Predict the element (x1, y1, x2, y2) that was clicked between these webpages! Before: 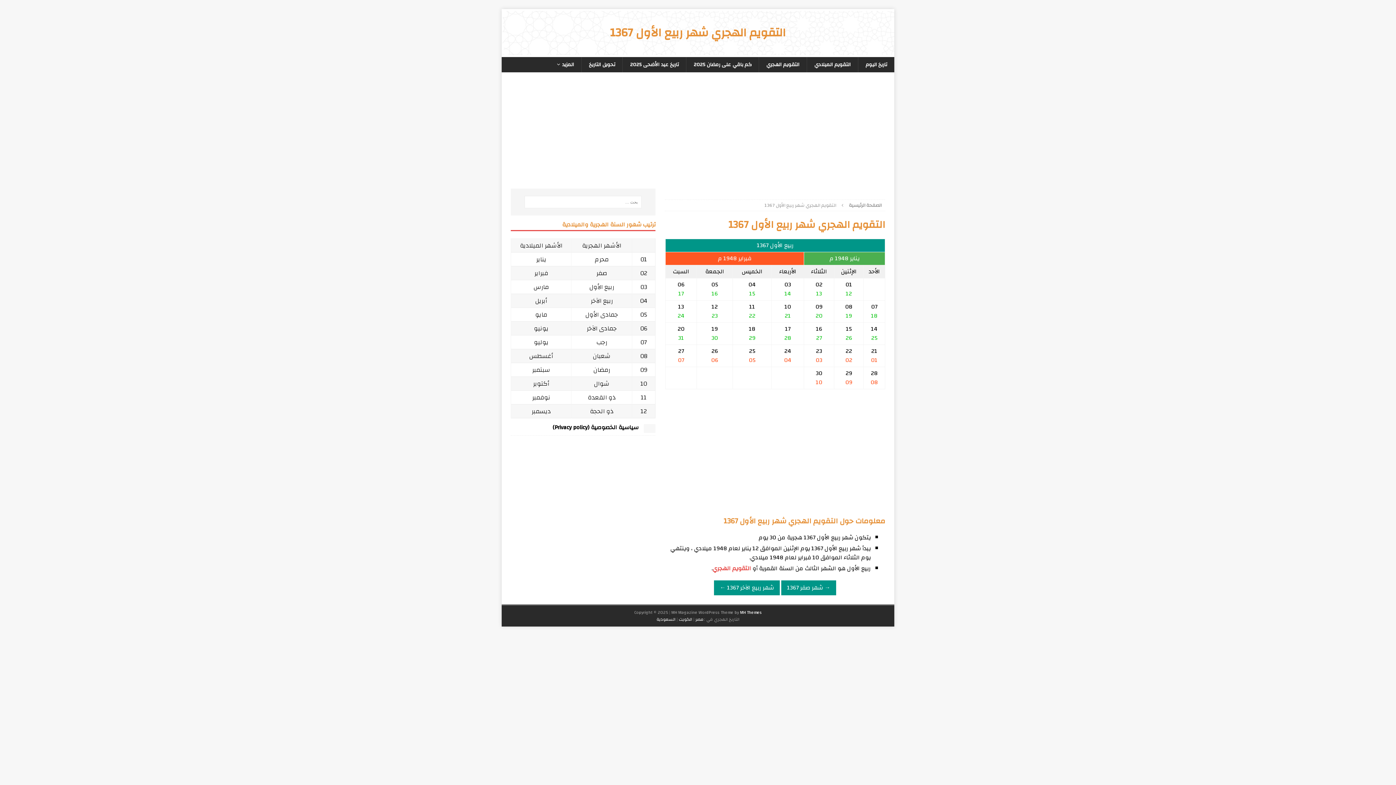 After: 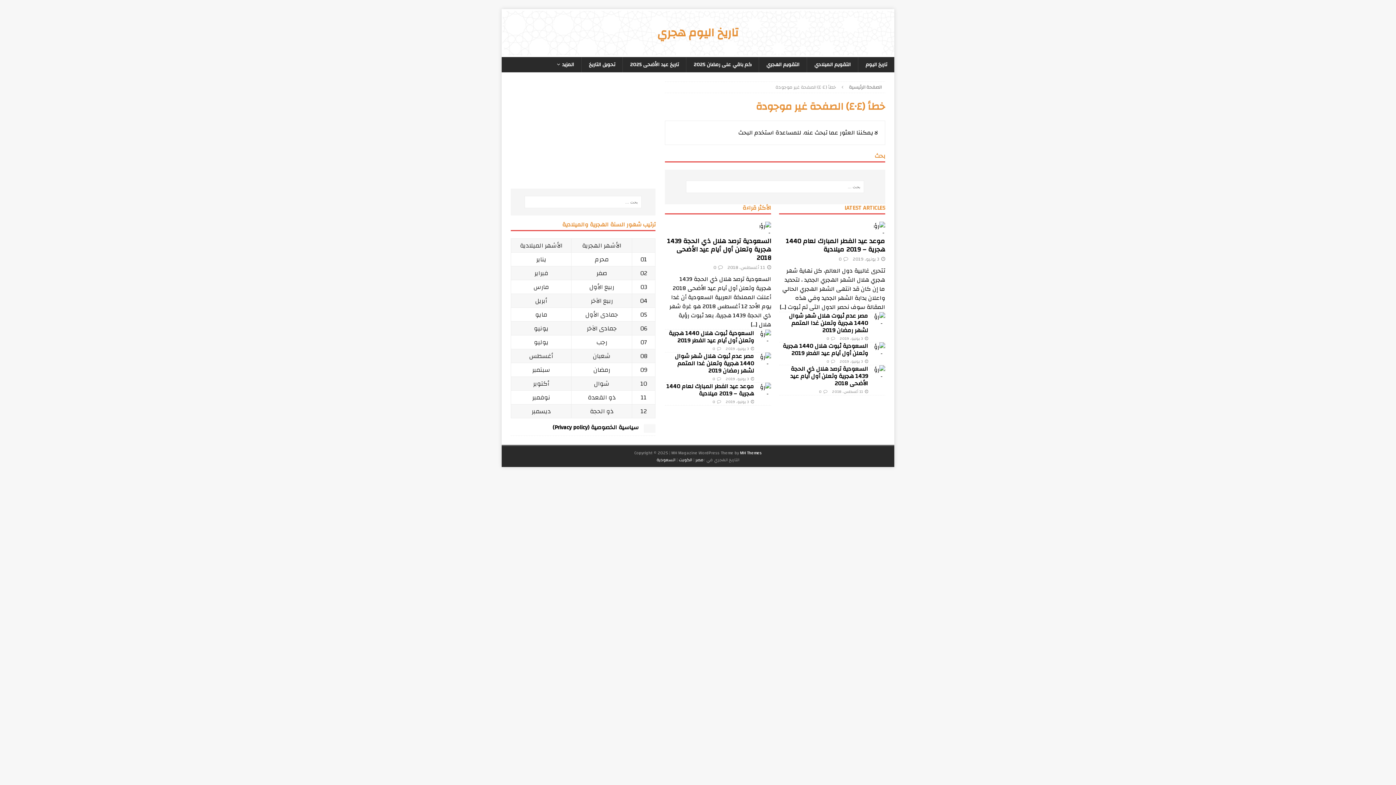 Action: bbox: (534, 267, 548, 278) label: فبراير